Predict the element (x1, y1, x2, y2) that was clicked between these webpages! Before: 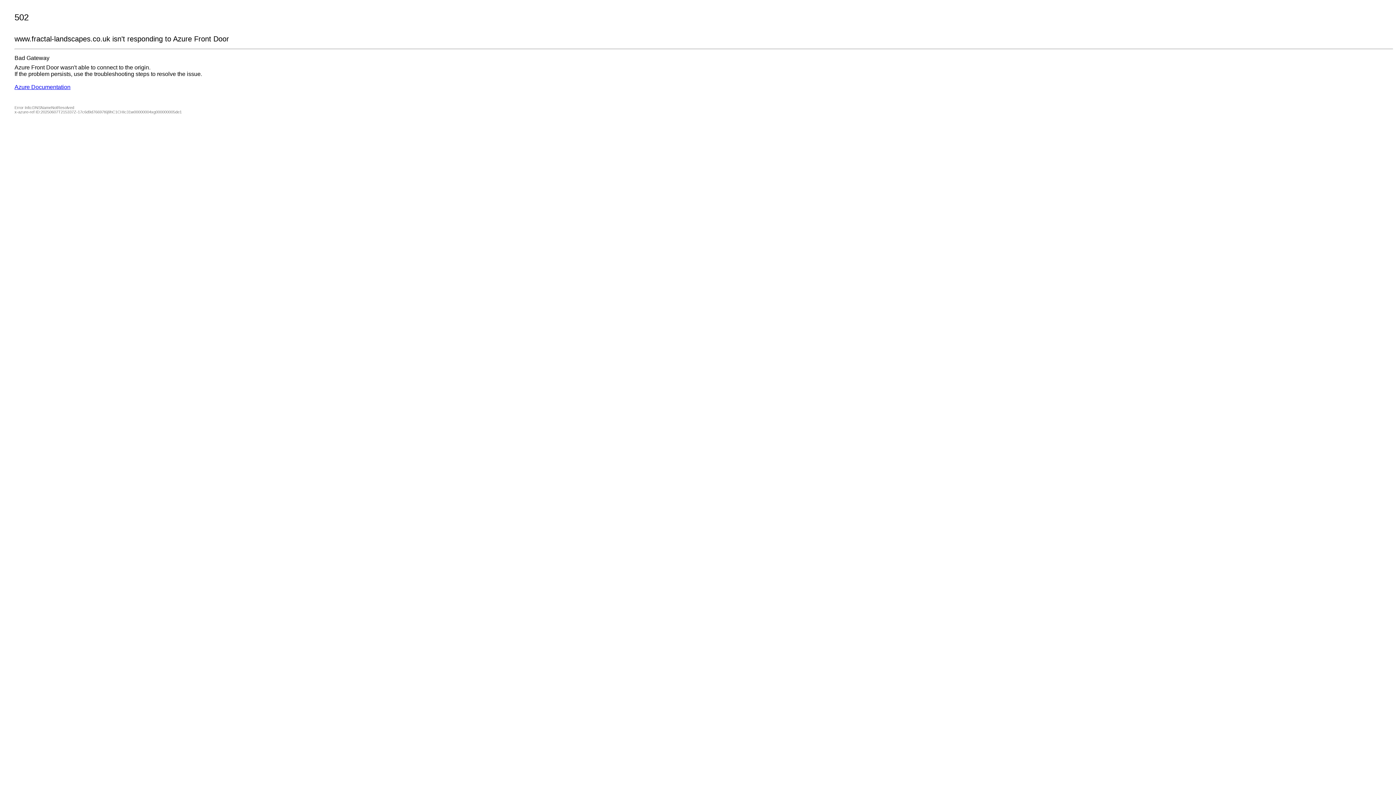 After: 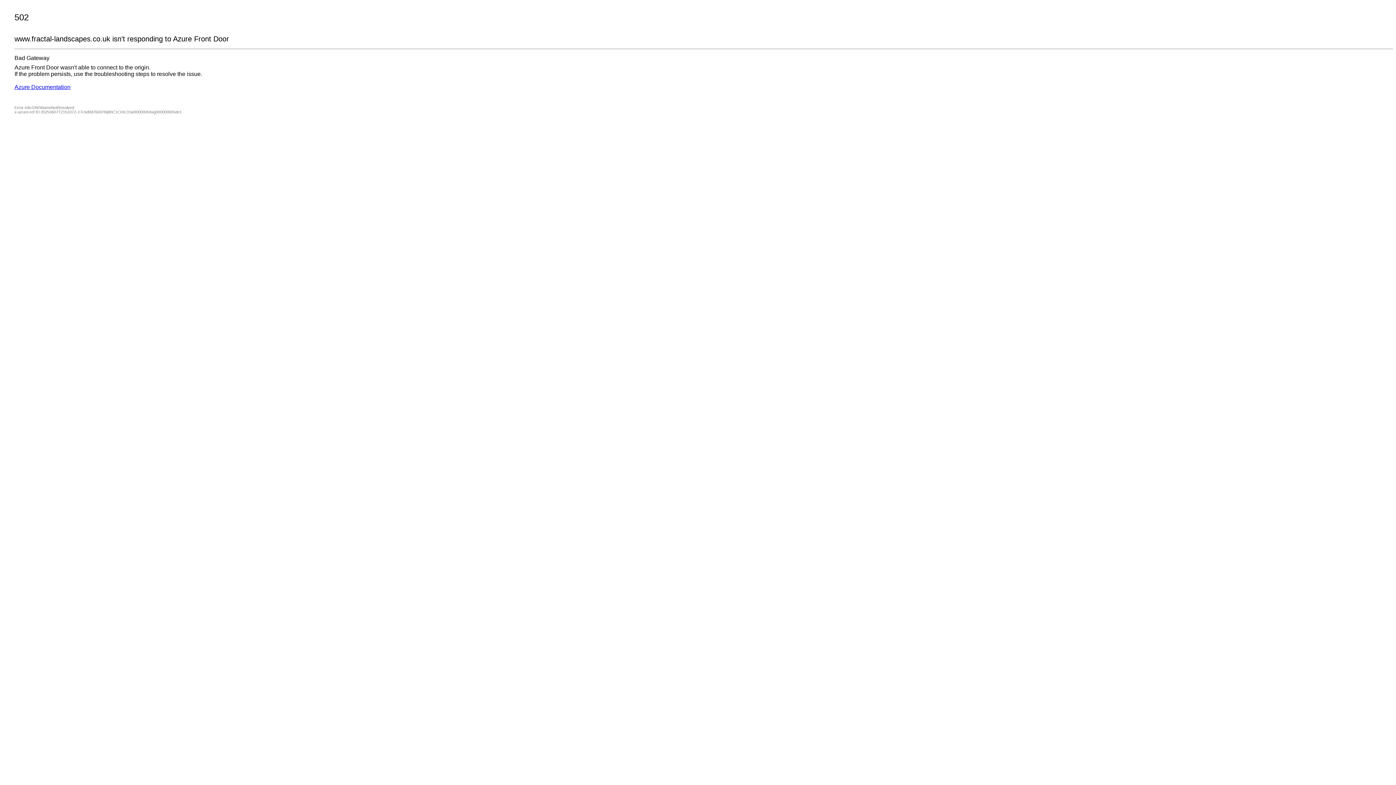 Action: bbox: (14, 84, 70, 90) label: Azure Documentation